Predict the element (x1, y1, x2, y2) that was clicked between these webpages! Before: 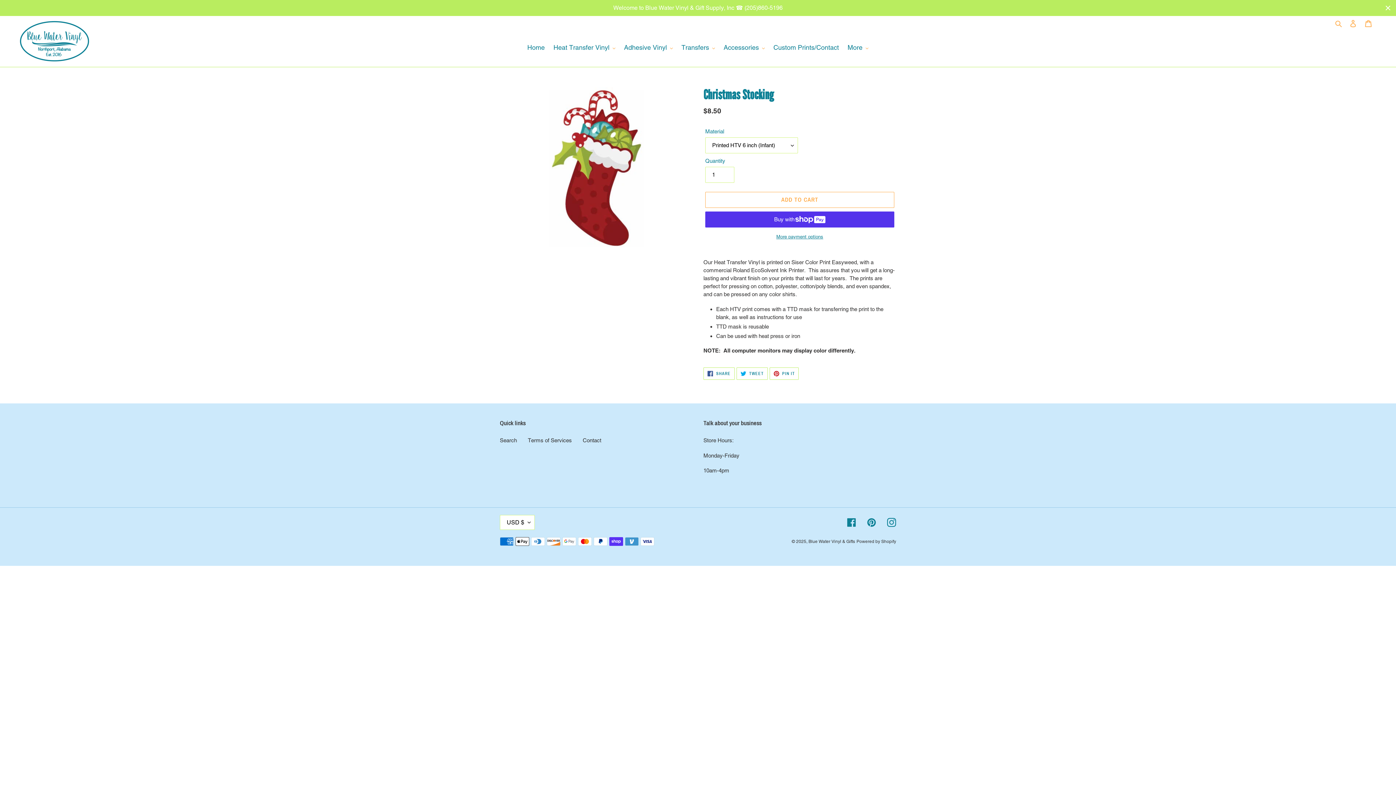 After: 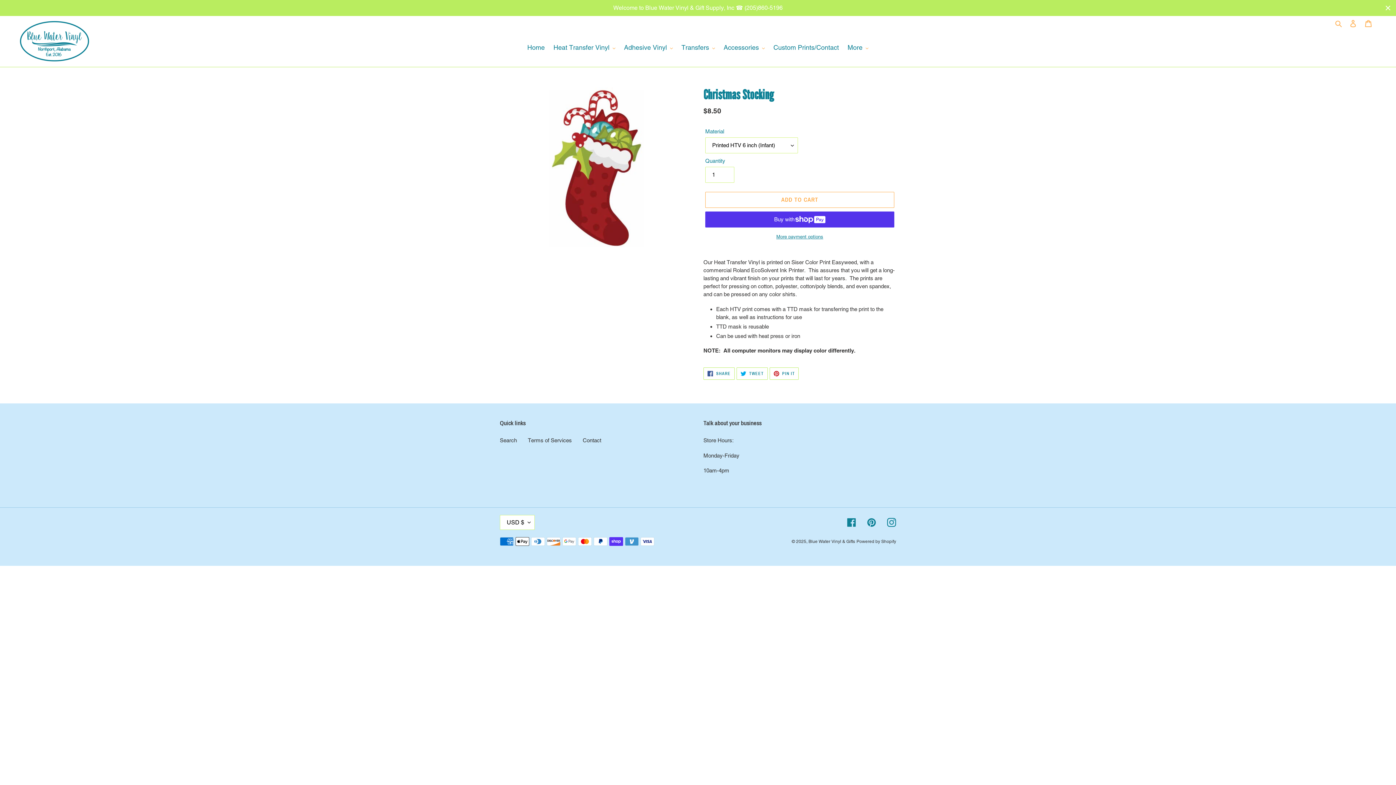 Action: label: Pinterest bbox: (867, 518, 876, 527)